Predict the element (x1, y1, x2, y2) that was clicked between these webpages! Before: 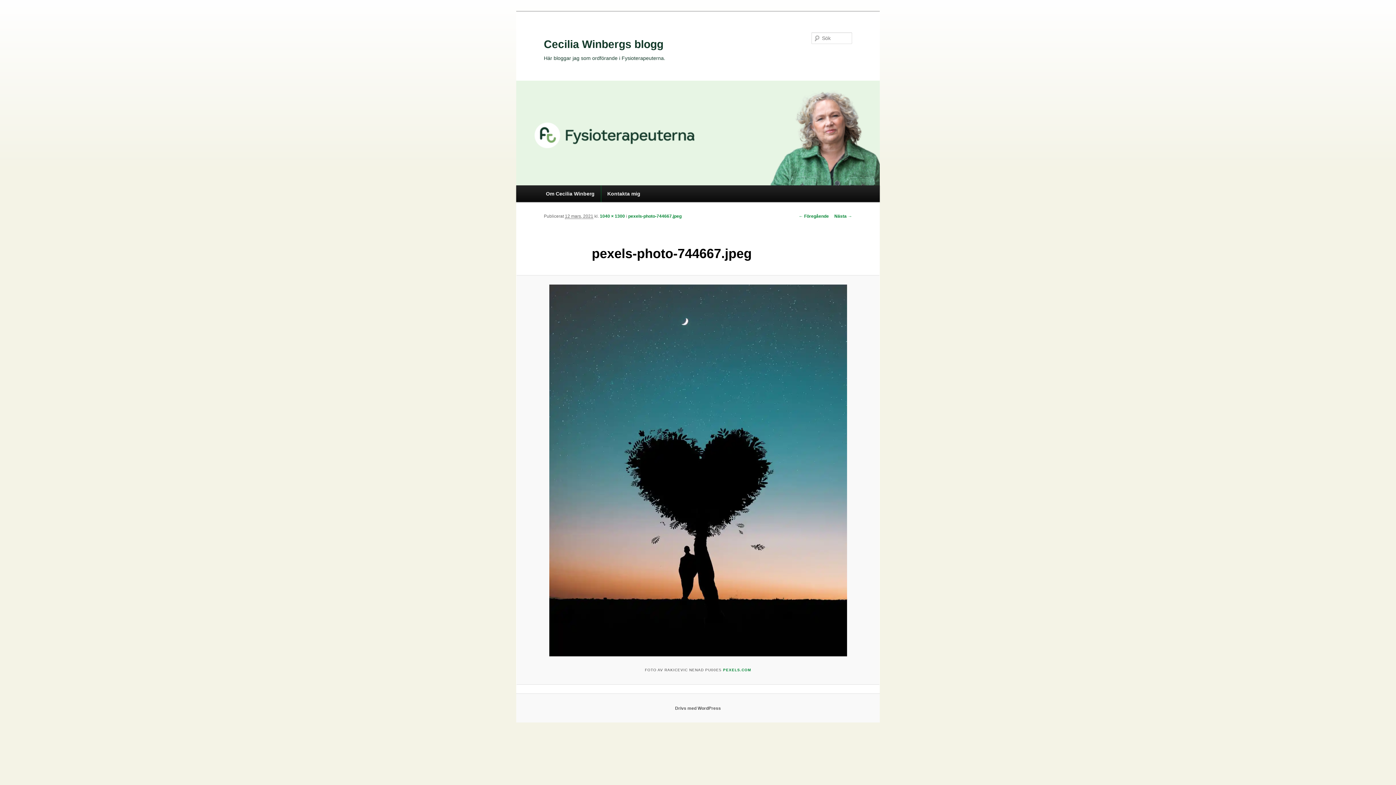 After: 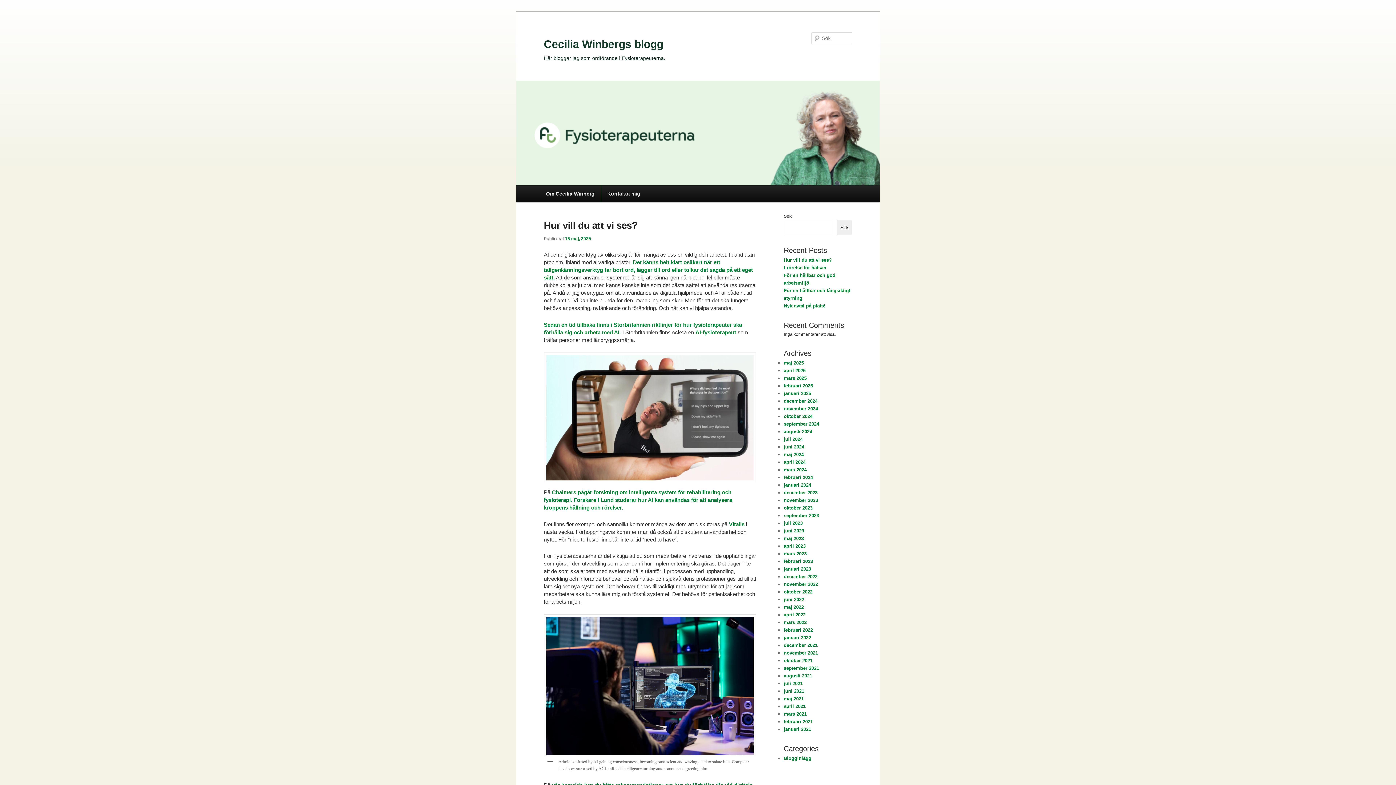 Action: bbox: (544, 38, 663, 50) label: Cecilia Winbergs blogg